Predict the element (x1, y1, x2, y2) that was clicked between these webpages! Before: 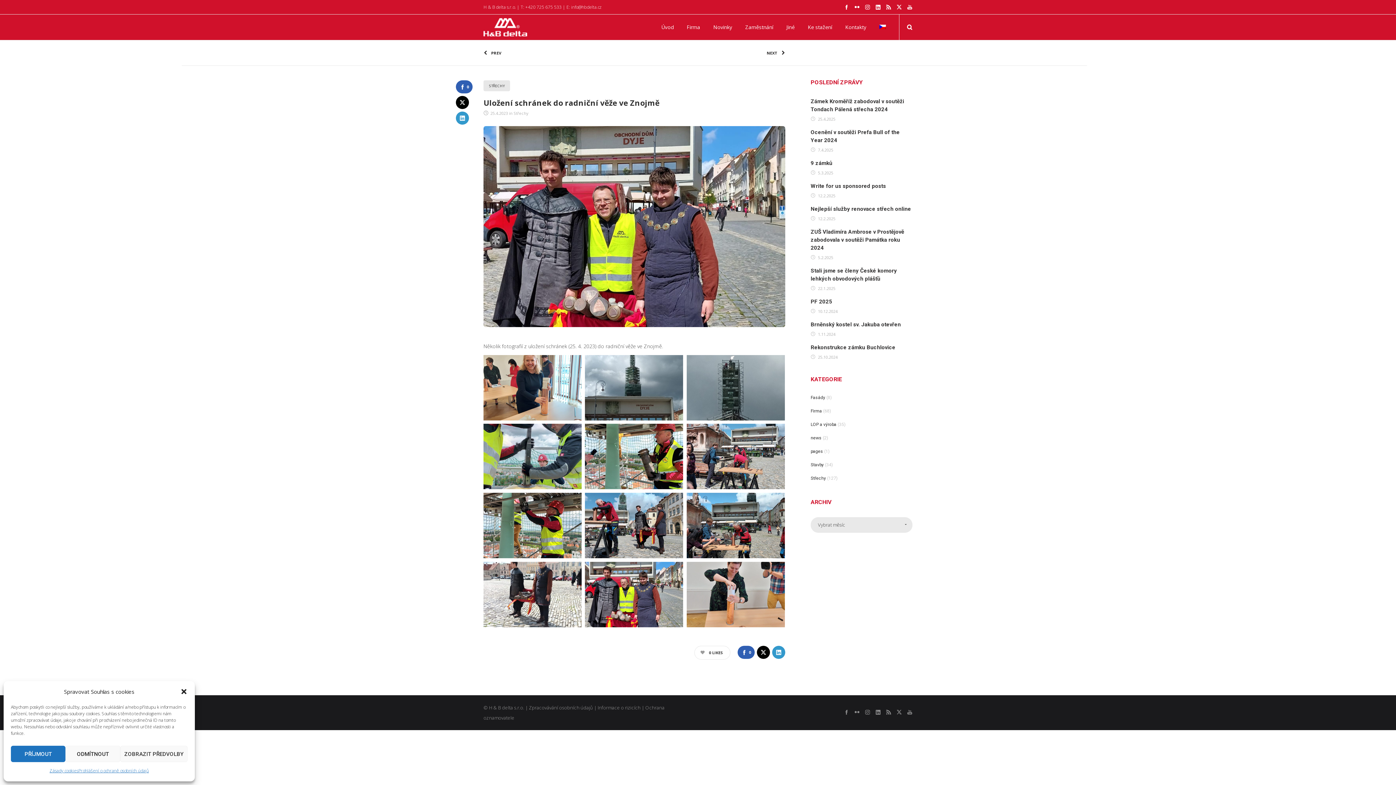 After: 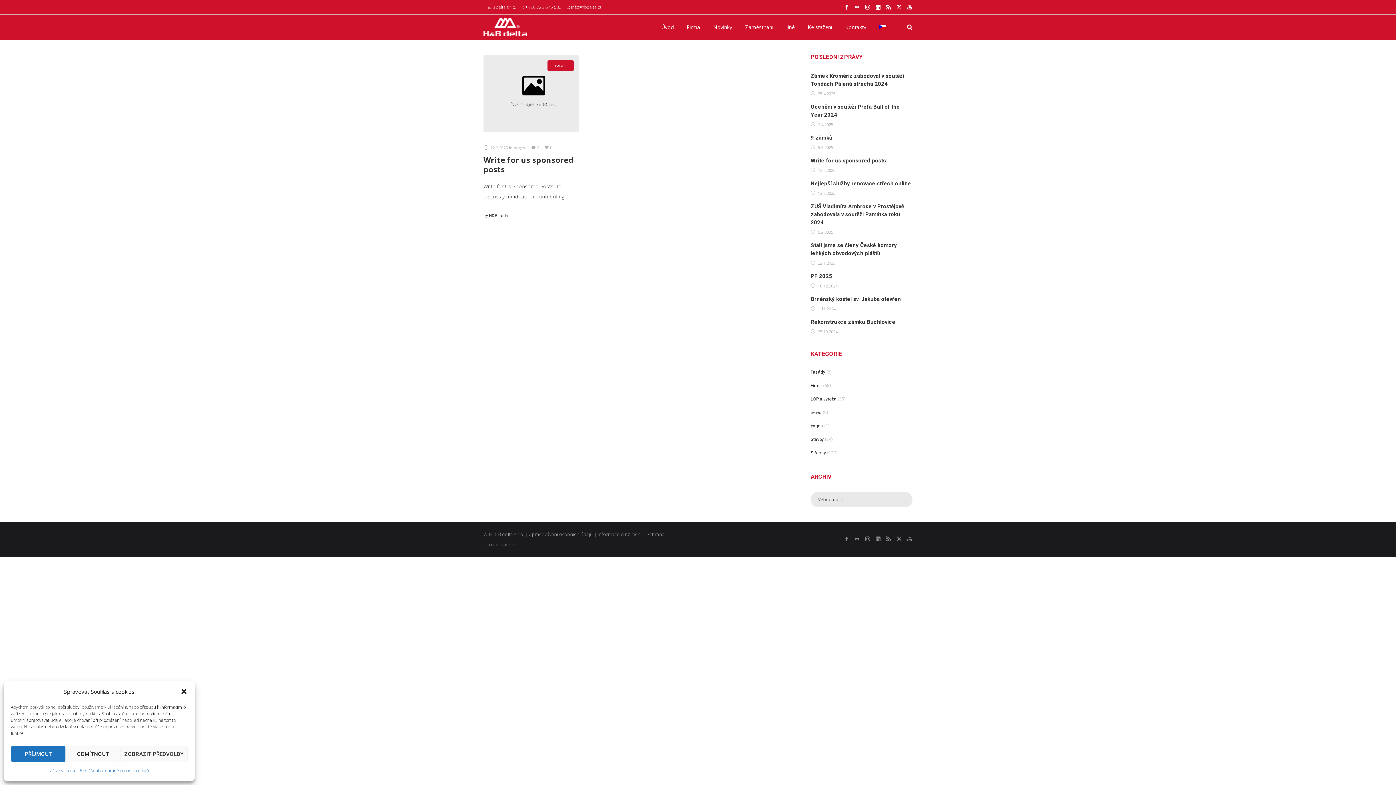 Action: bbox: (810, 449, 823, 454) label: pages